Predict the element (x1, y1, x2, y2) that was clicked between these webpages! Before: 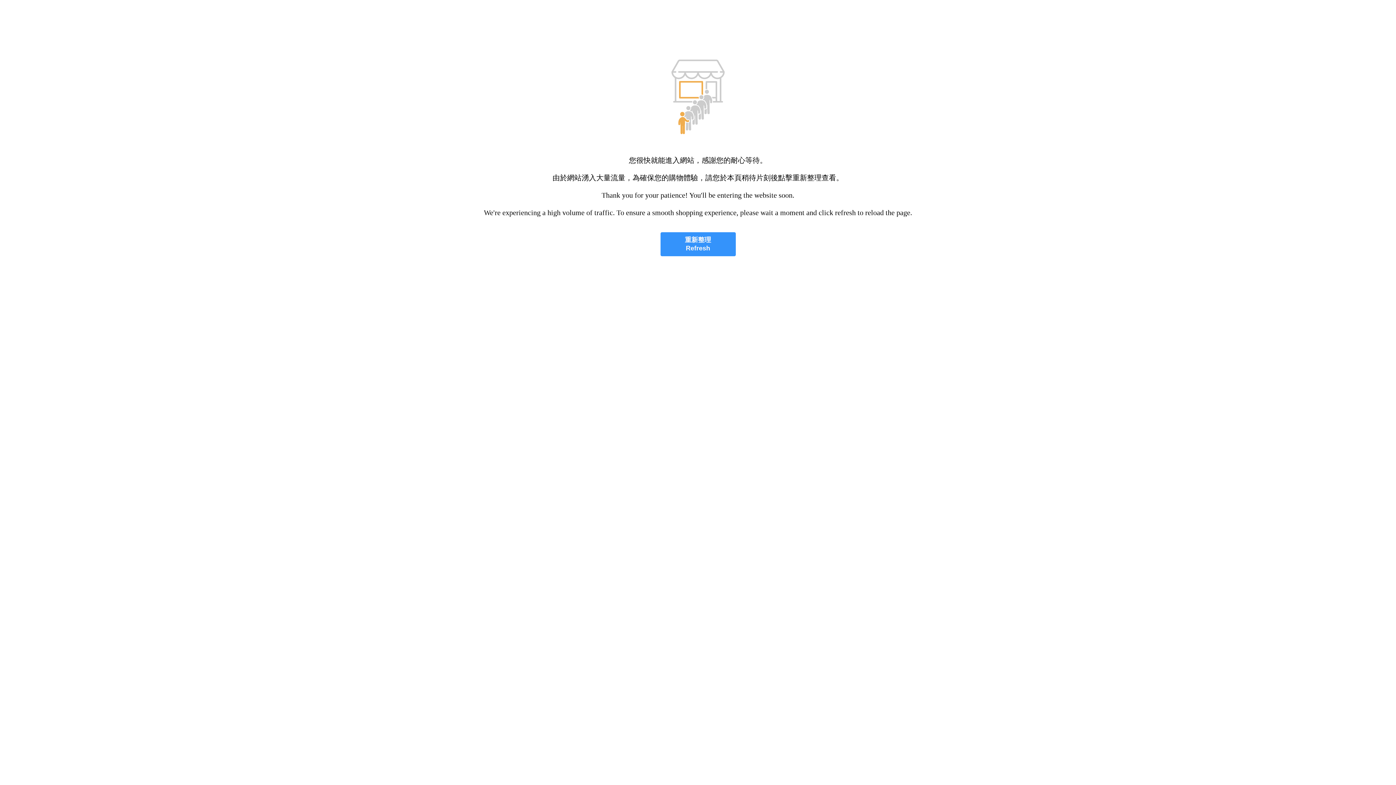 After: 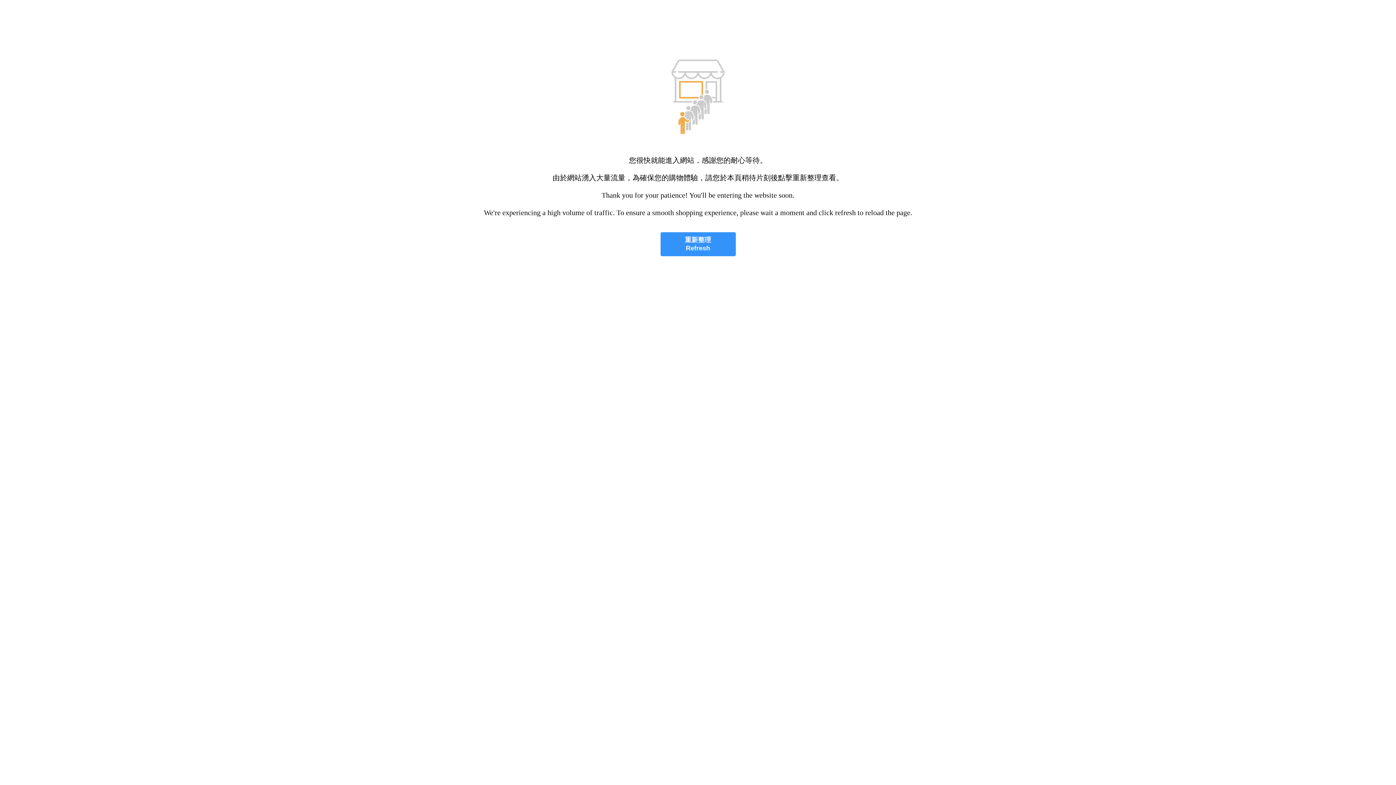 Action: bbox: (660, 232, 735, 256) label: 重新整理
Refresh